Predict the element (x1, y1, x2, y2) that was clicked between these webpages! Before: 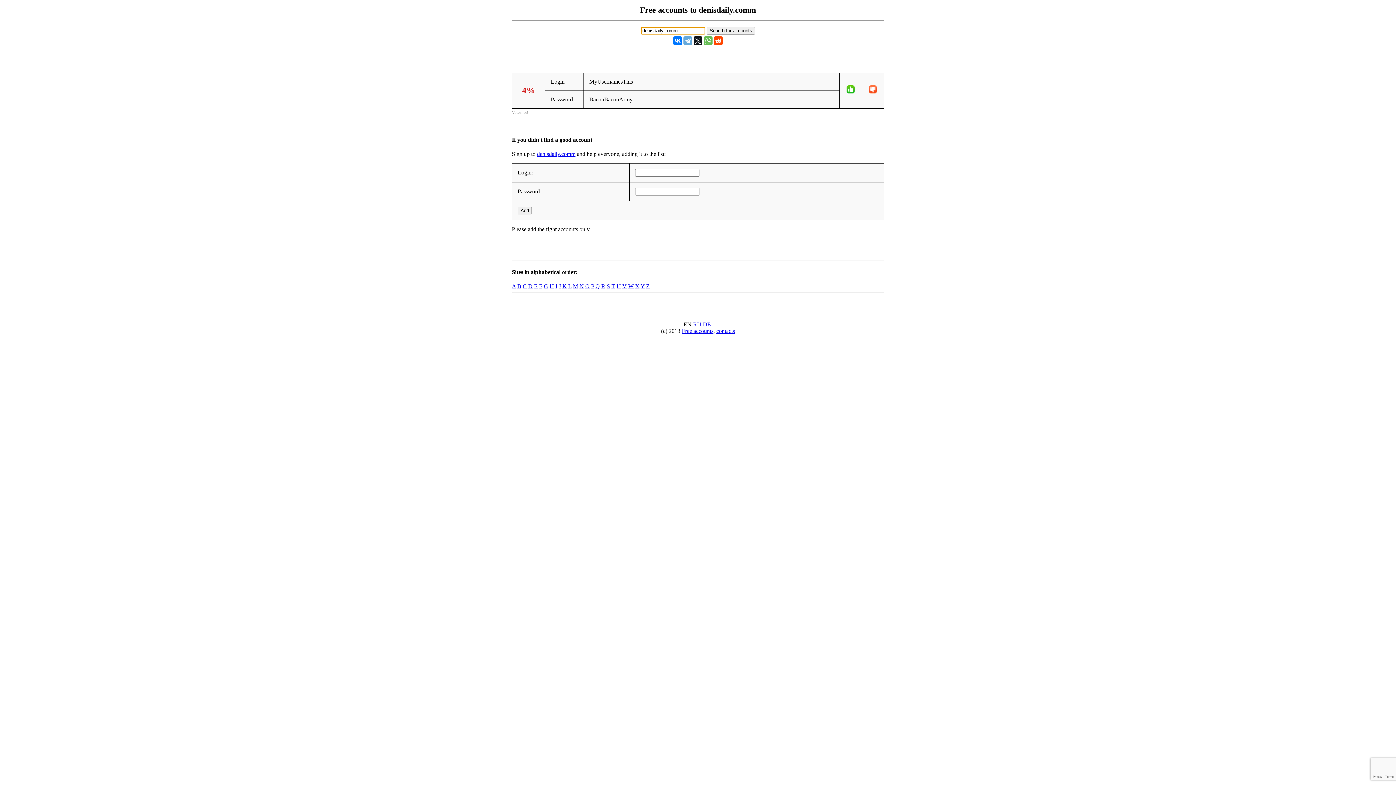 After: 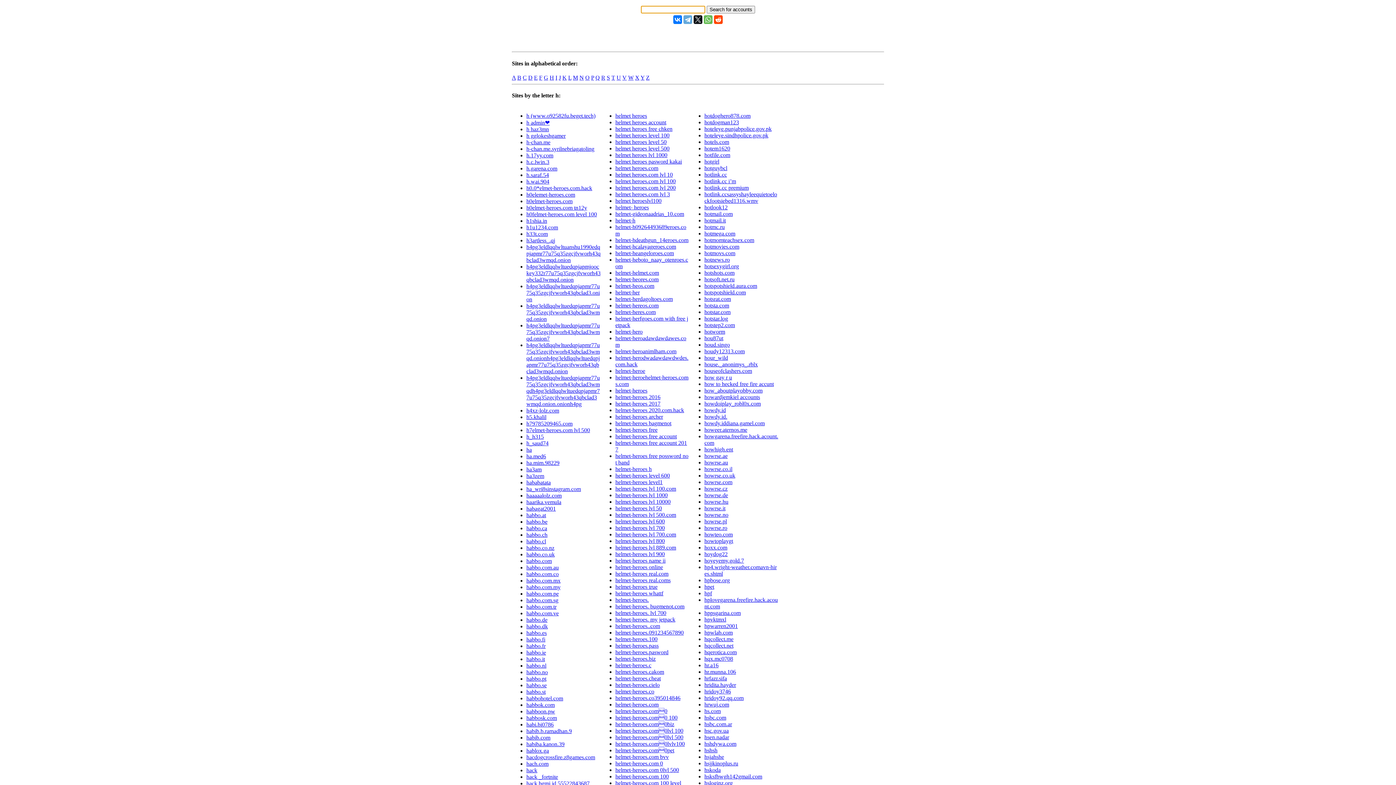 Action: bbox: (549, 283, 554, 289) label: H